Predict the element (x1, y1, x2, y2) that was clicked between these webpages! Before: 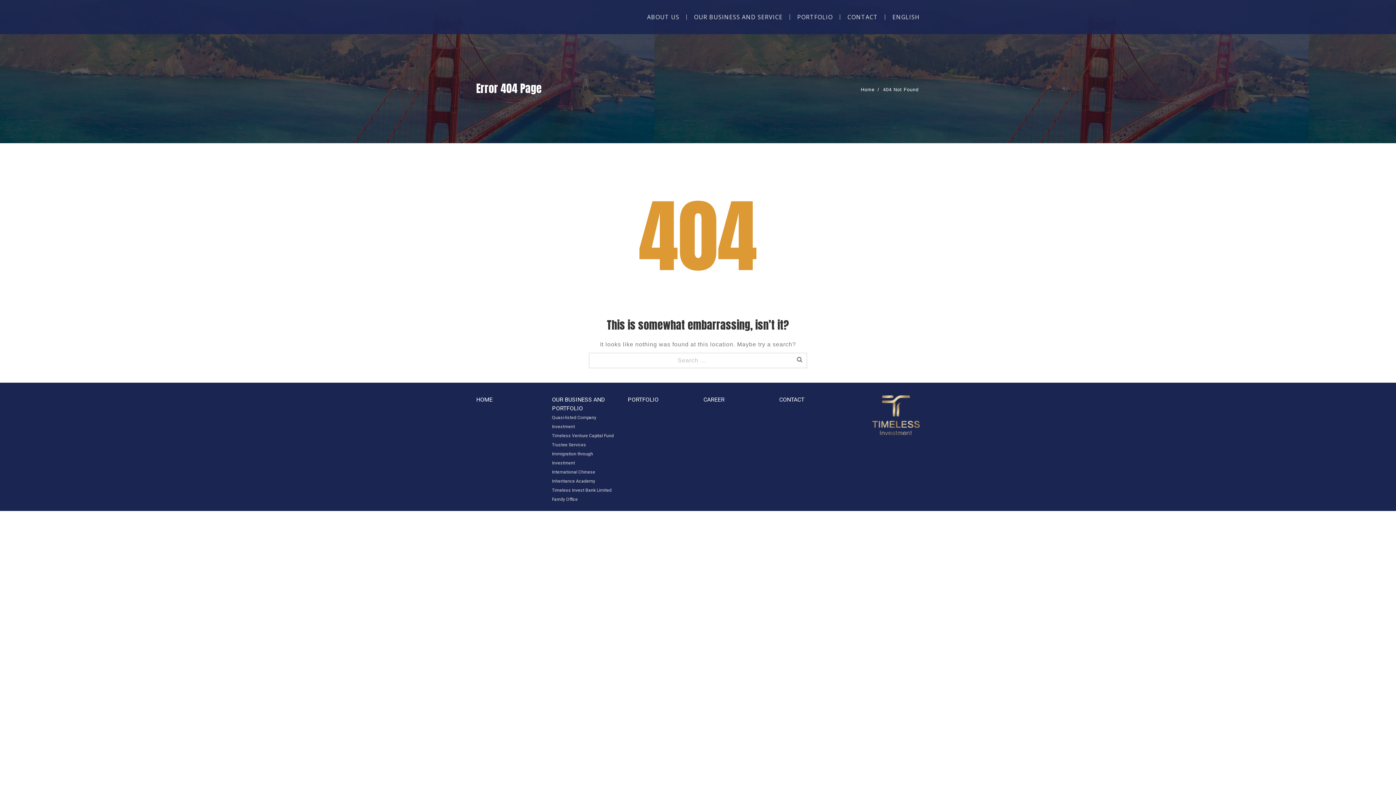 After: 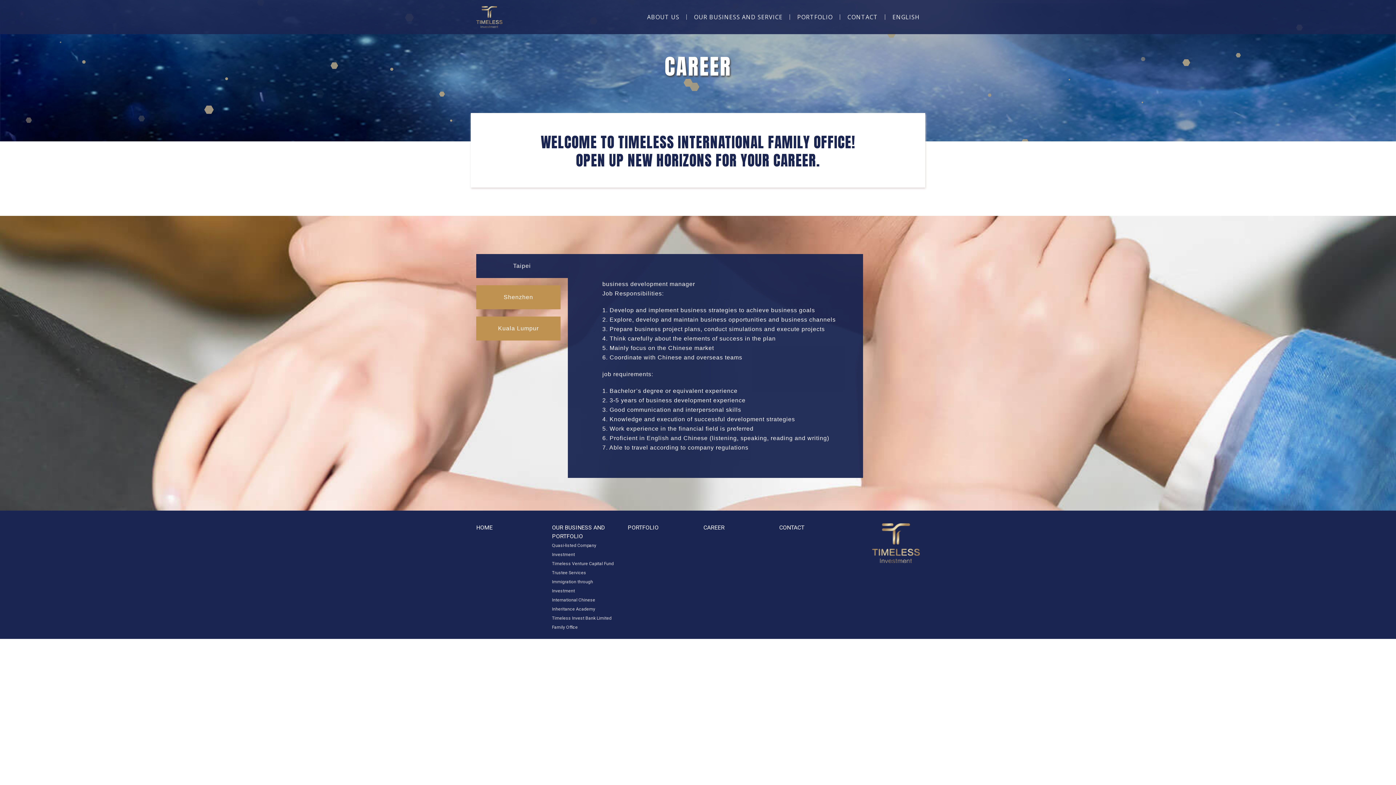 Action: label: CAREER bbox: (703, 395, 724, 404)